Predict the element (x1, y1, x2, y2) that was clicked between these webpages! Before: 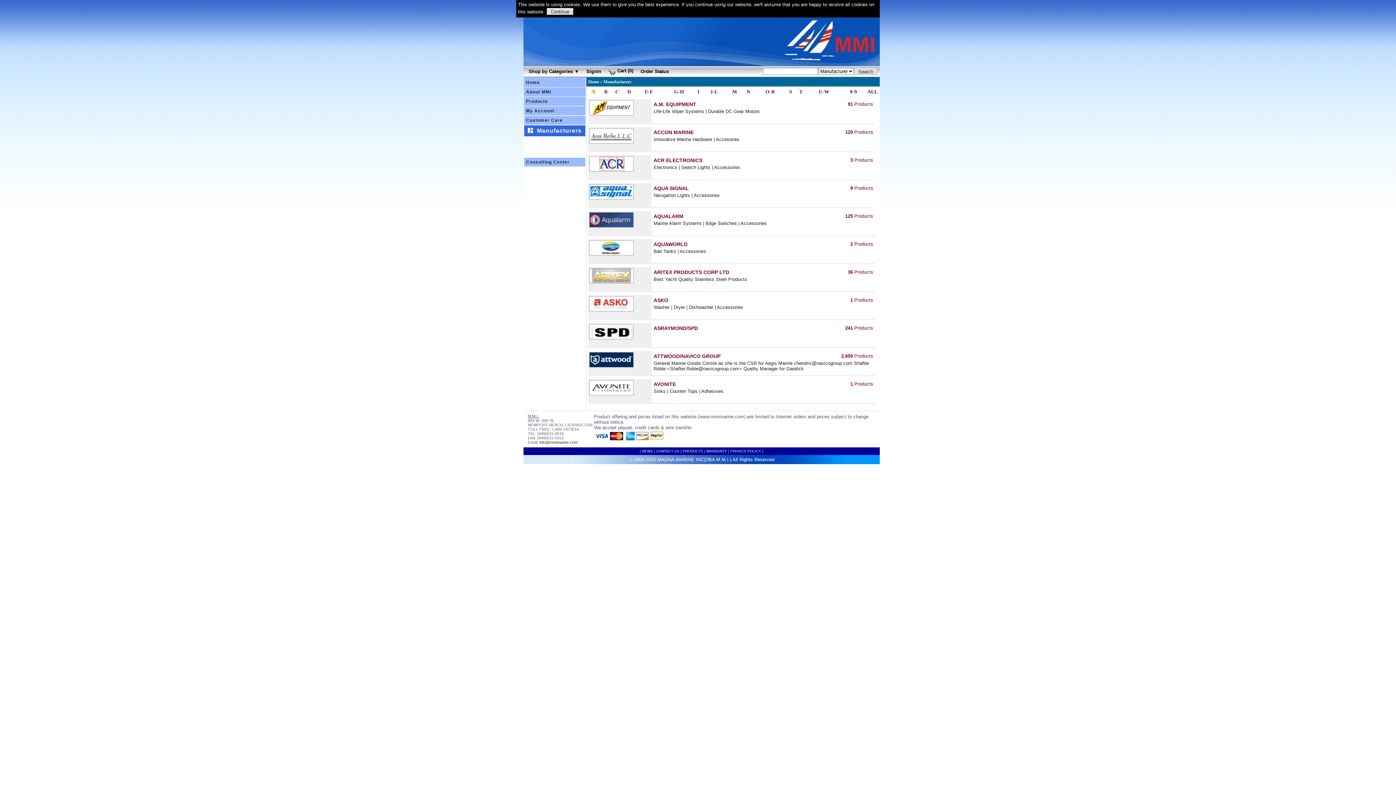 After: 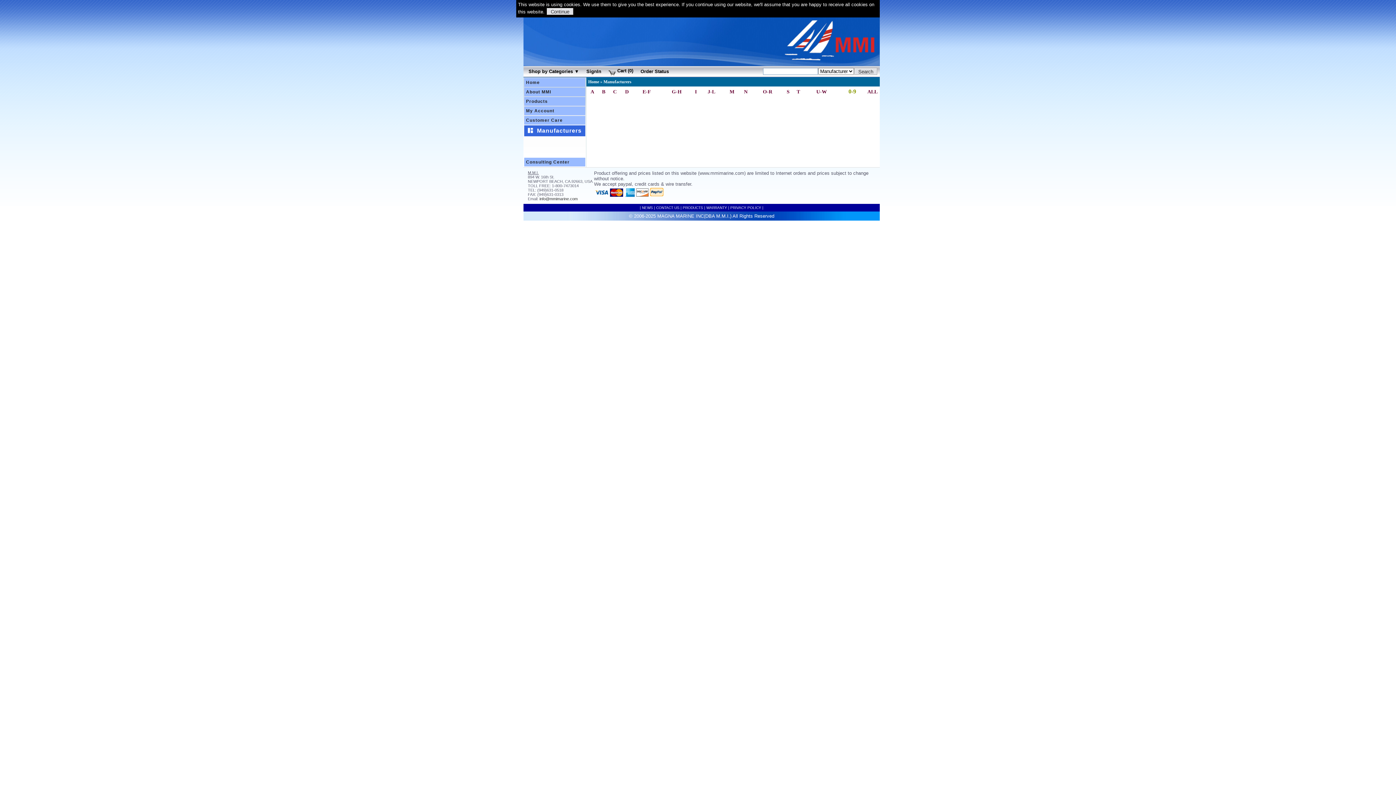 Action: label: 0-9 bbox: (850, 89, 857, 94)